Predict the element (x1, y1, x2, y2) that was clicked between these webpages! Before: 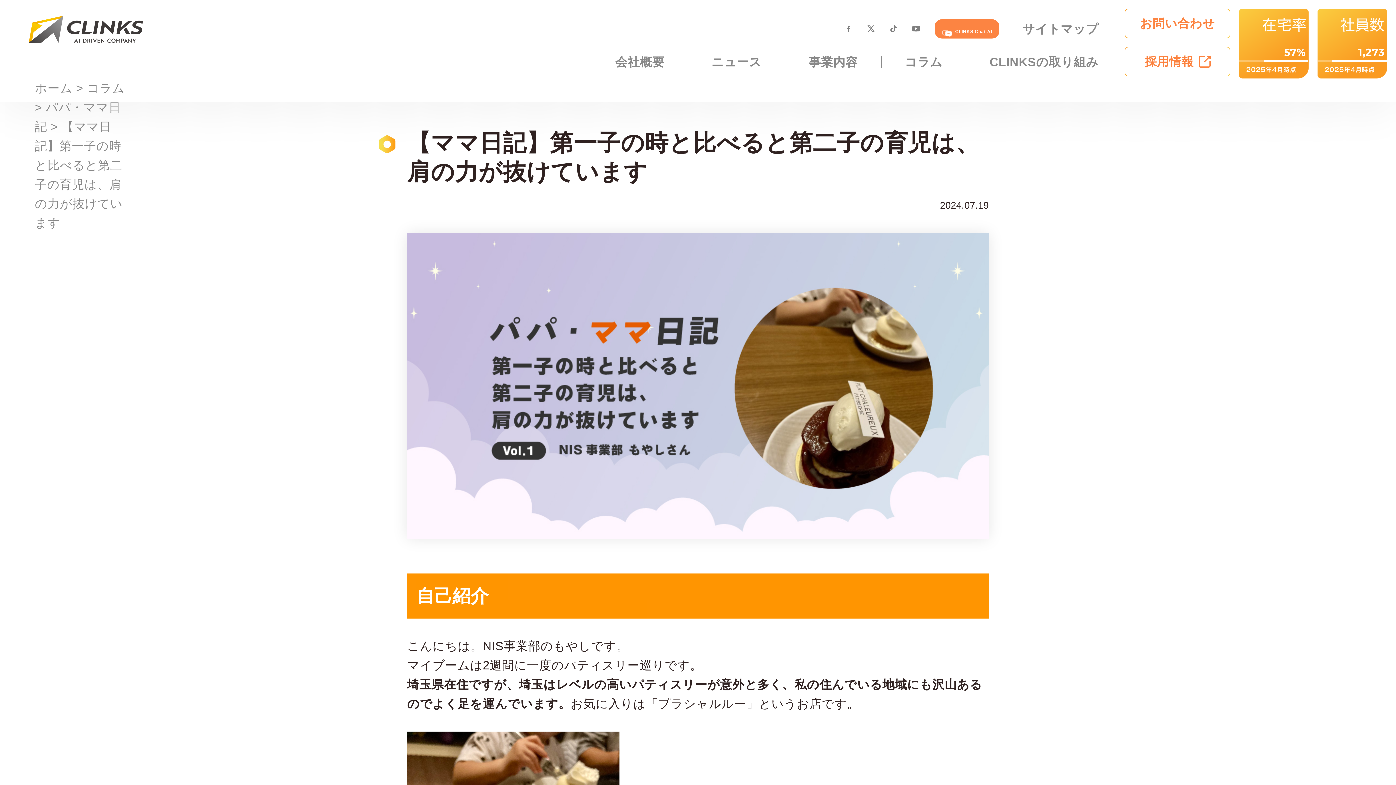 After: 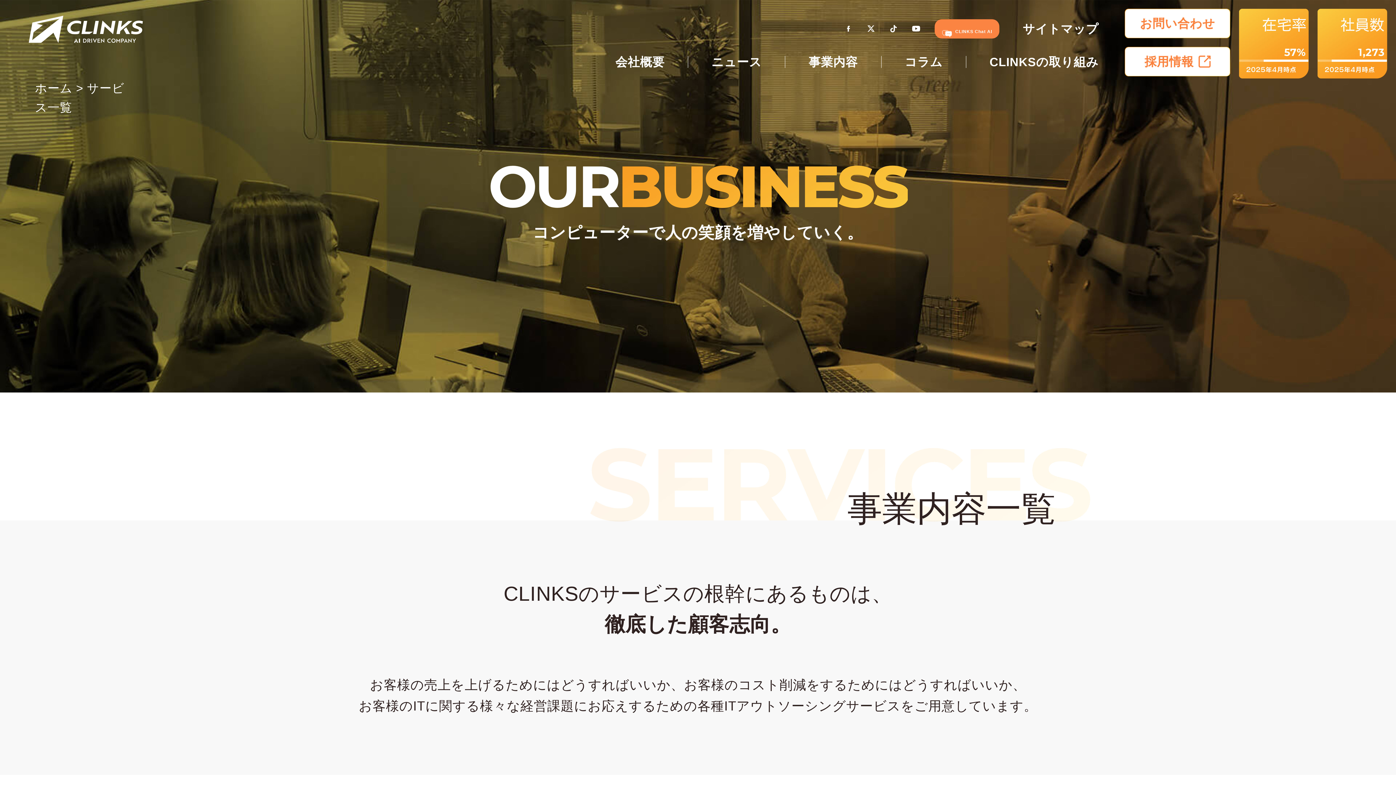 Action: label: 事業内容 bbox: (785, 55, 881, 68)